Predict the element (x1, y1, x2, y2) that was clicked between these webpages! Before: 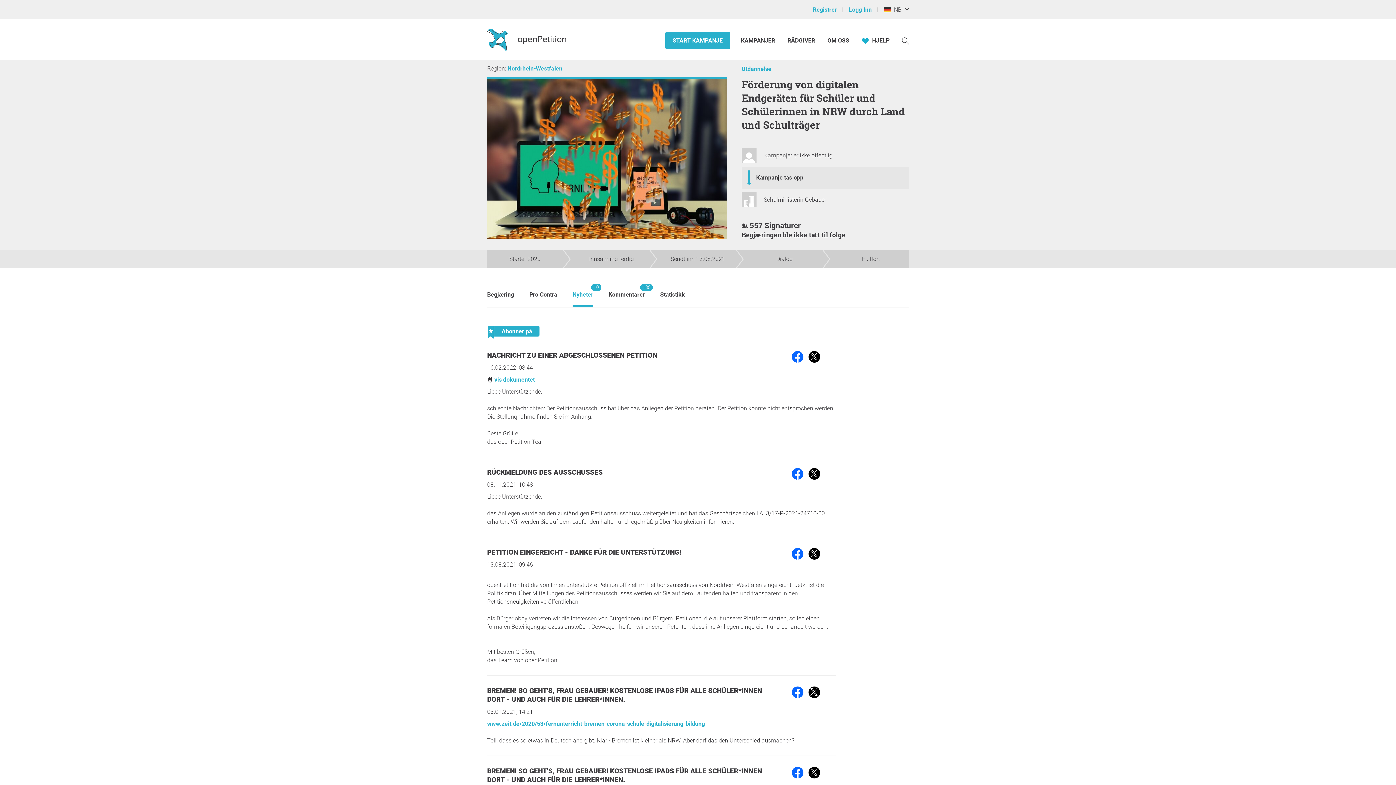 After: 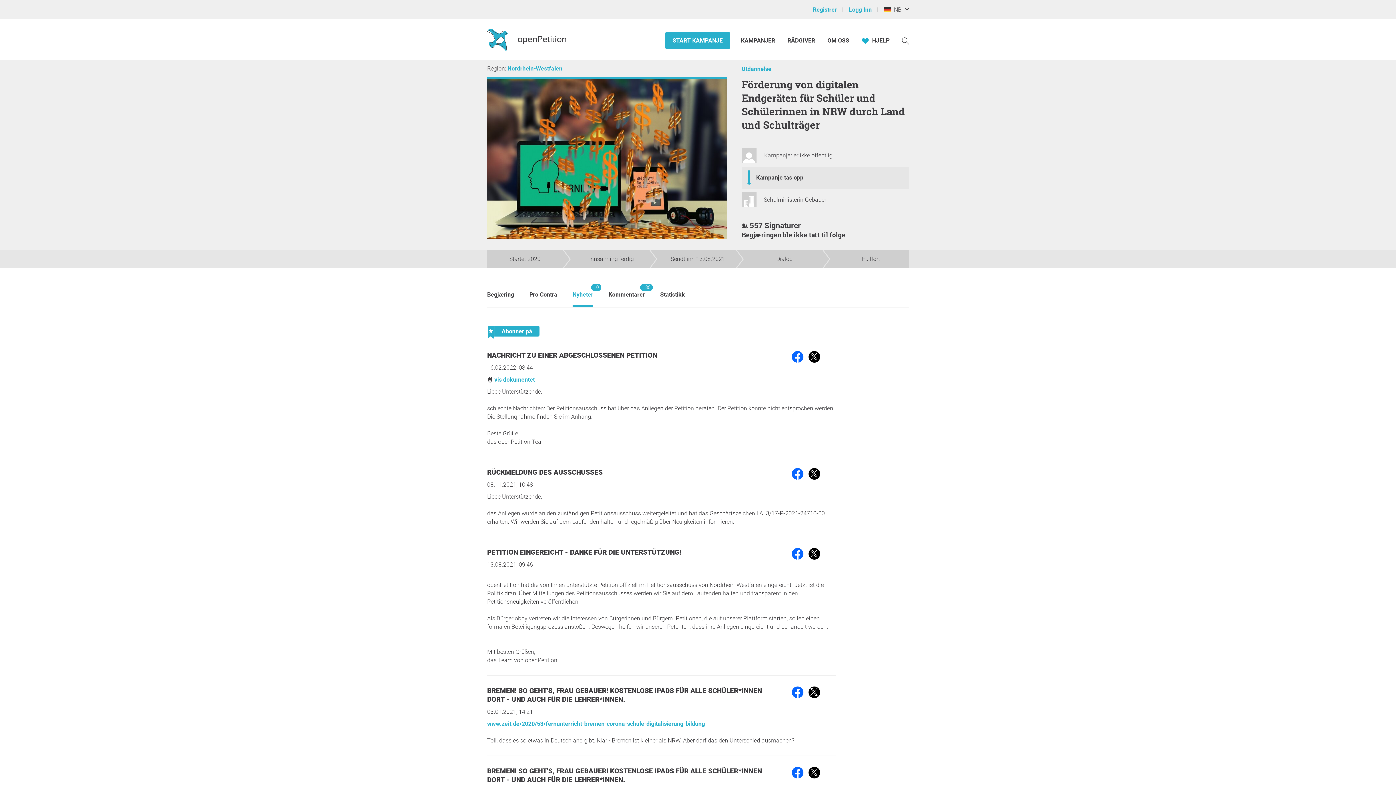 Action: bbox: (808, 686, 820, 698)